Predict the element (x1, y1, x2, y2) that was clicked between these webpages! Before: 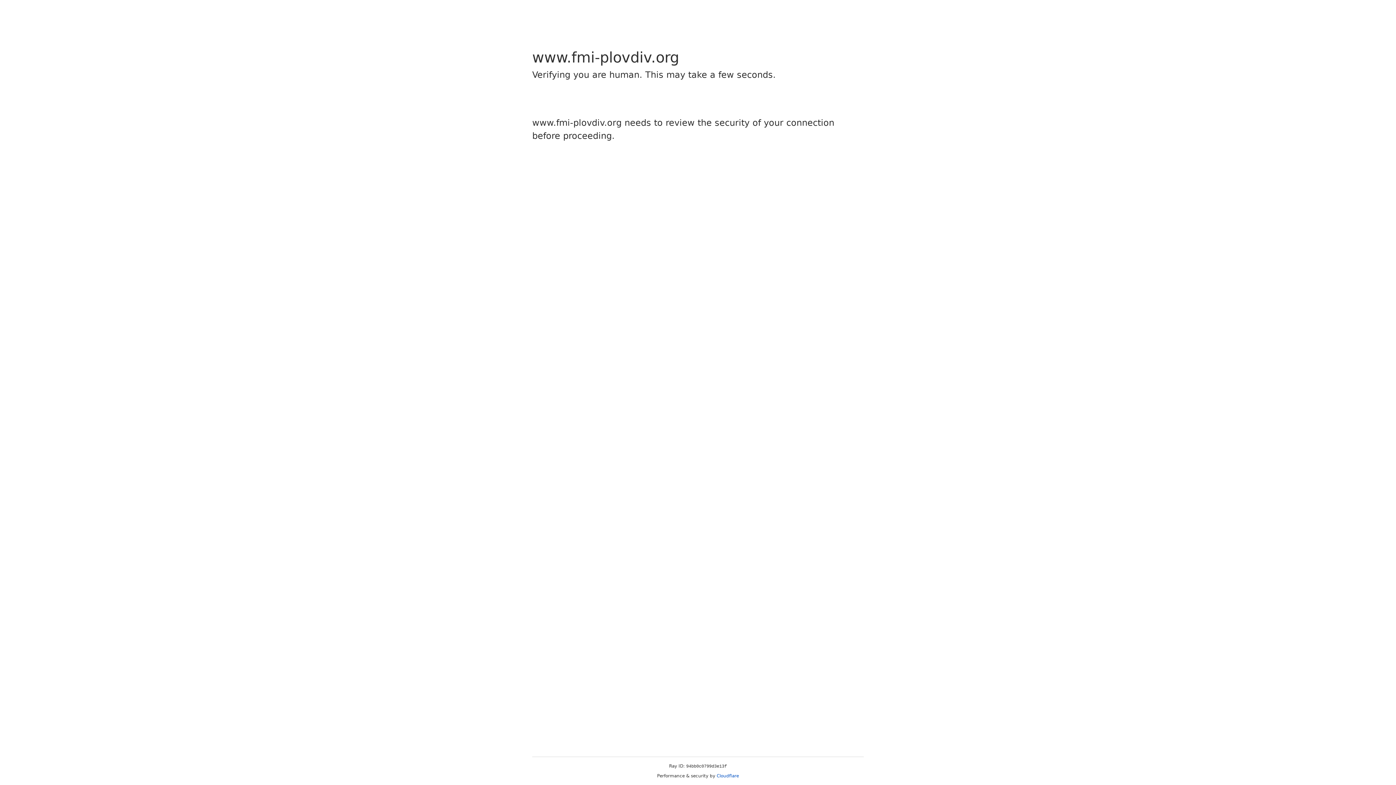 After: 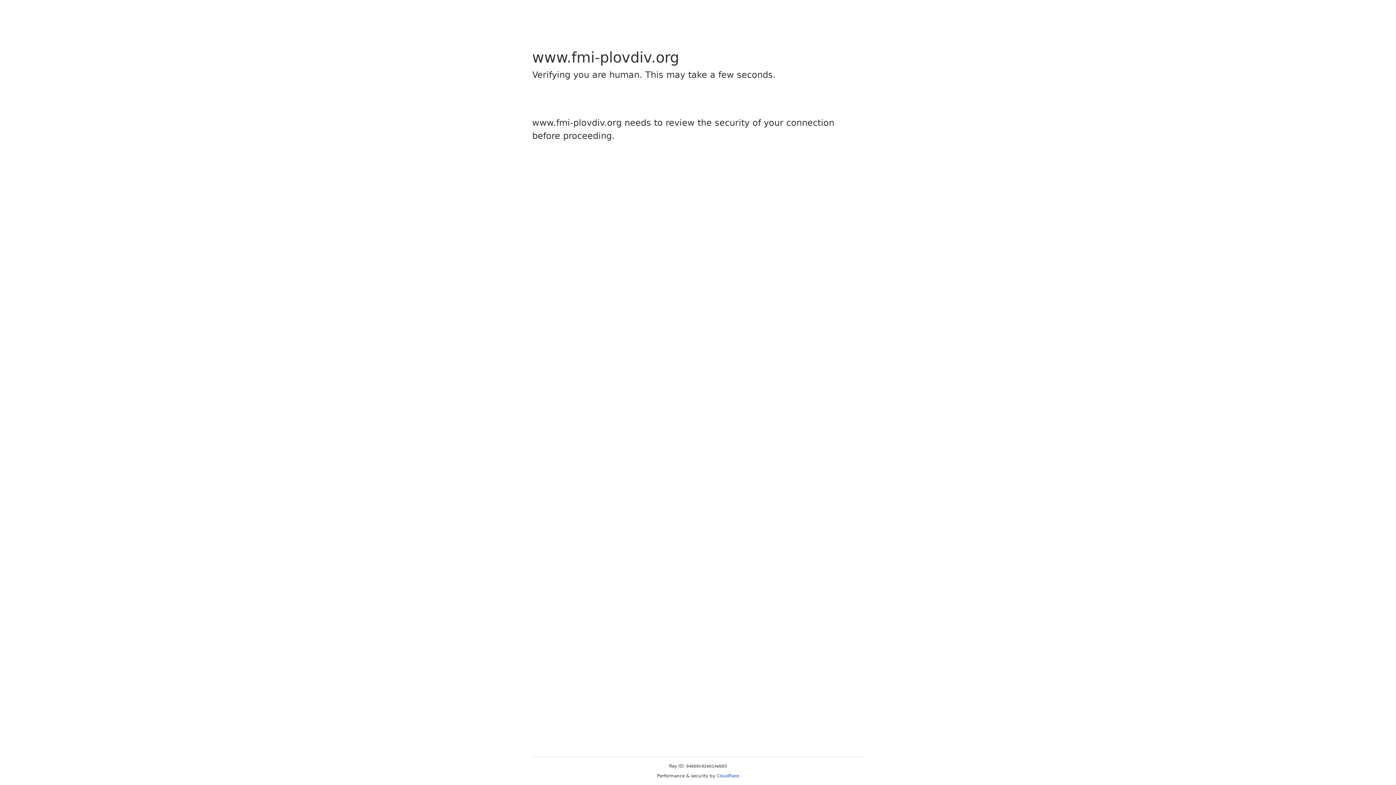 Action: bbox: (716, 773, 739, 778) label: Cloudflare